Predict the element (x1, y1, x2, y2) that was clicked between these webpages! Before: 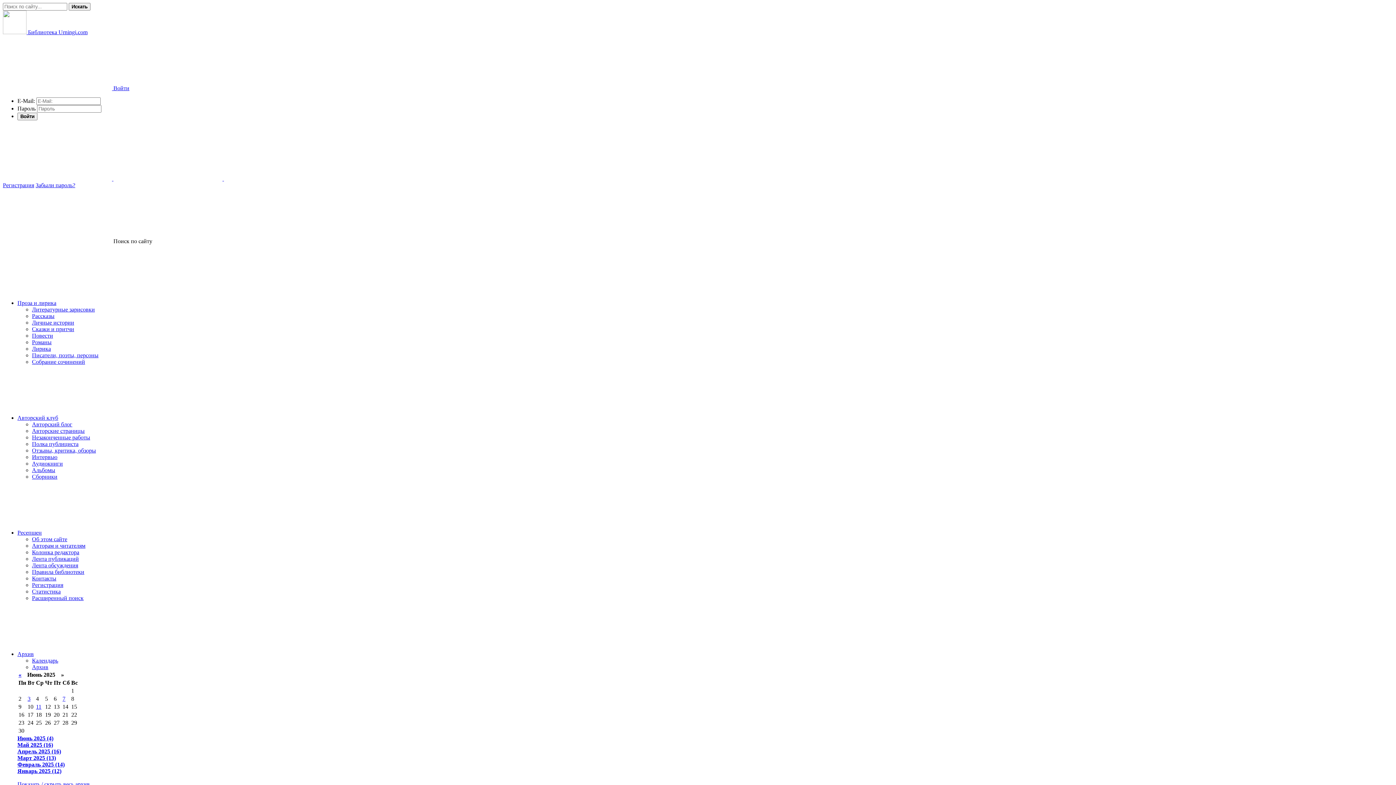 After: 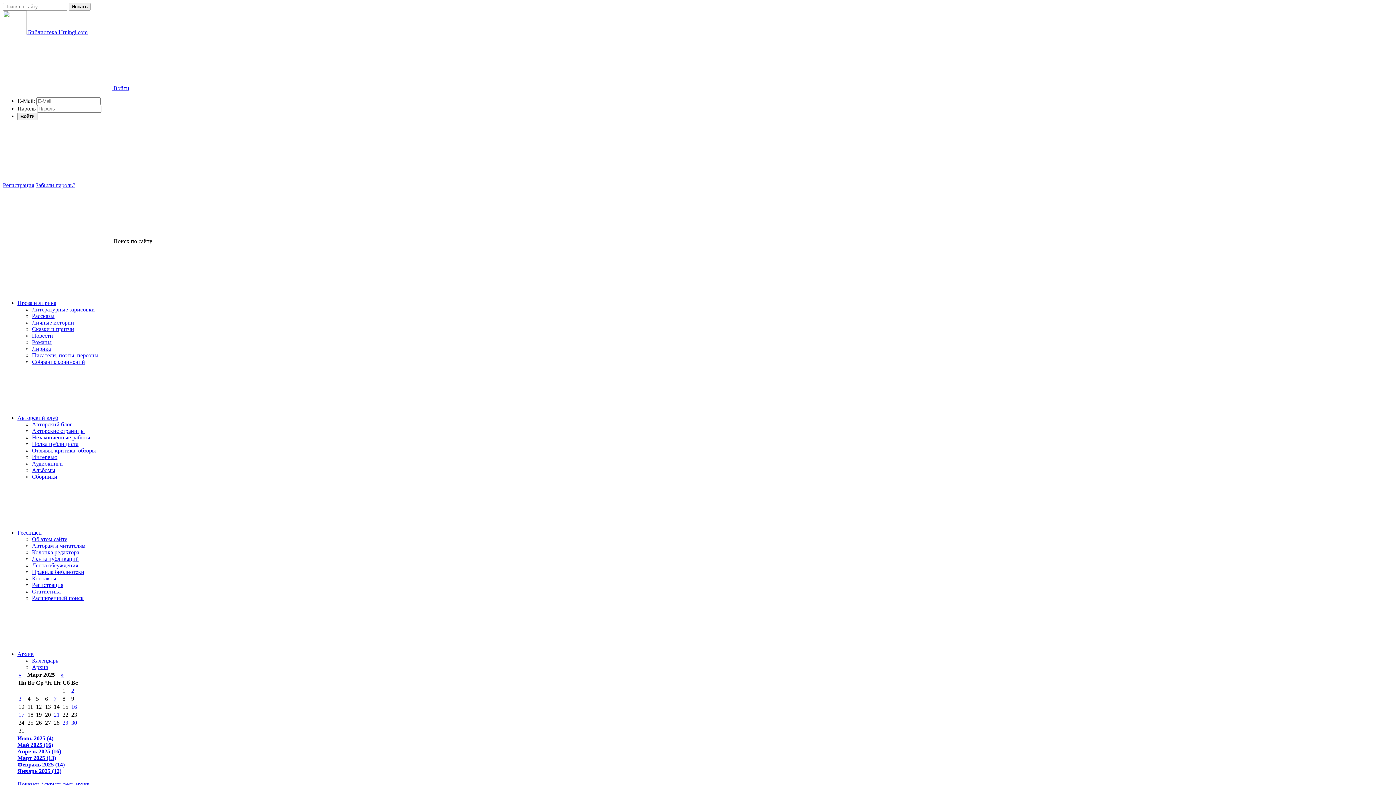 Action: label: Март 2025 (13) bbox: (17, 755, 56, 761)